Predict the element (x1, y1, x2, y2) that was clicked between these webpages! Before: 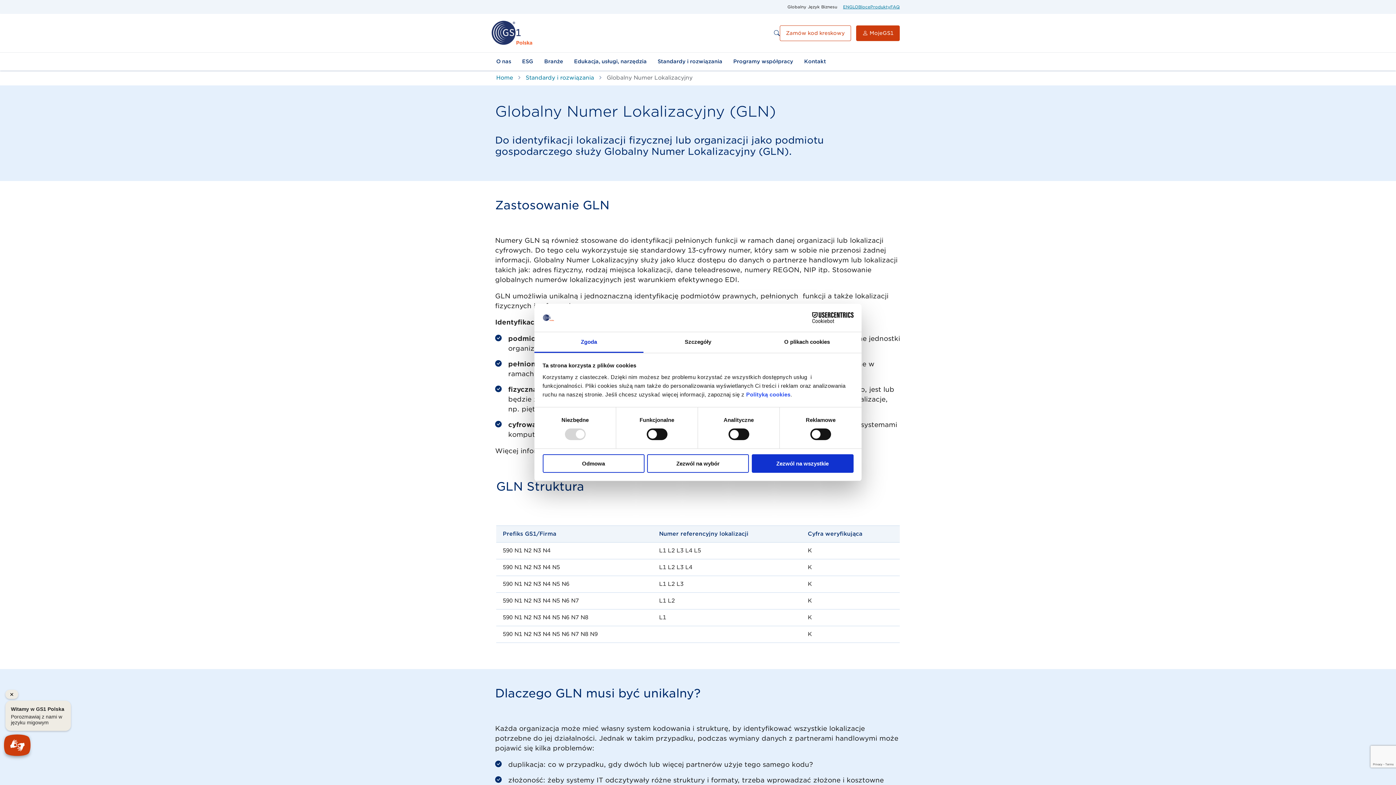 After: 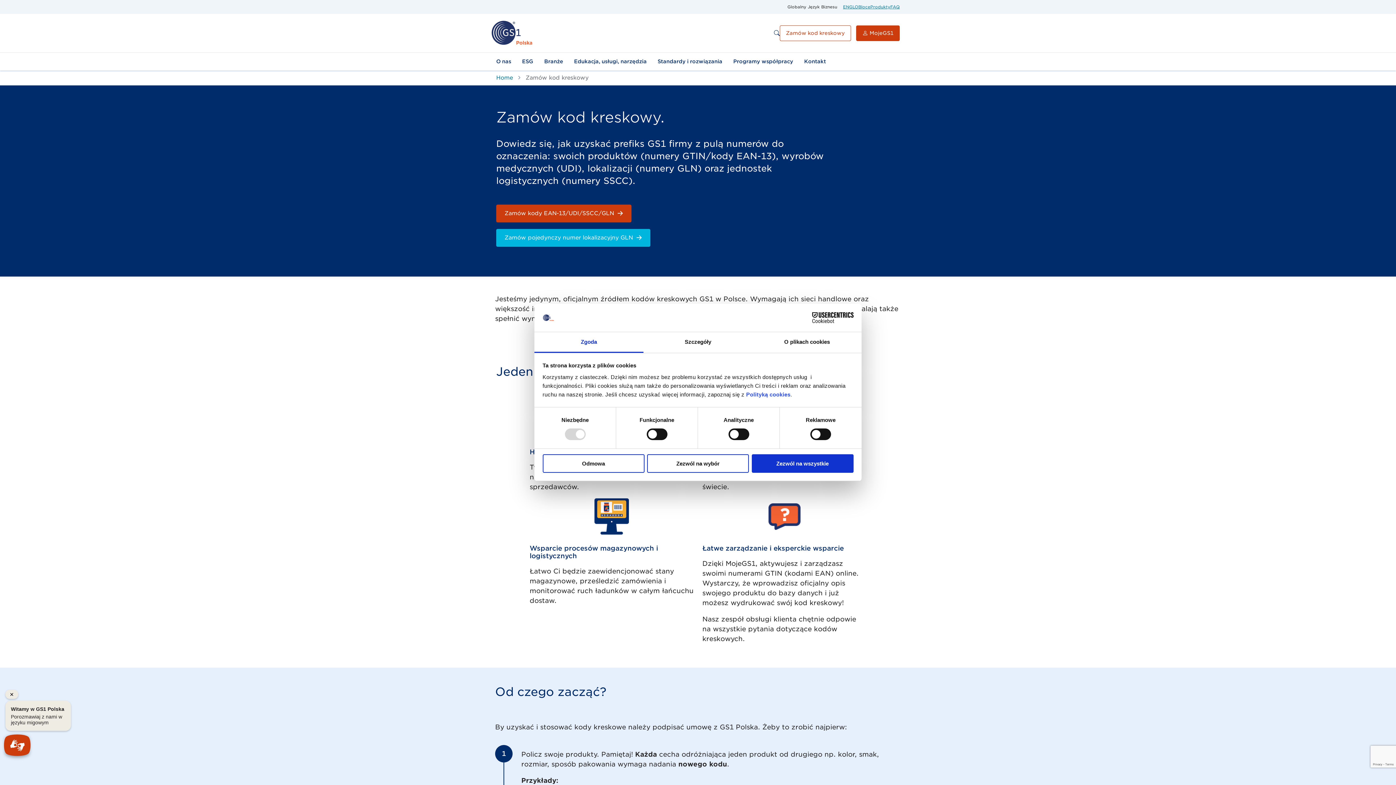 Action: label: Zamów kod kreskowy bbox: (780, 25, 851, 40)